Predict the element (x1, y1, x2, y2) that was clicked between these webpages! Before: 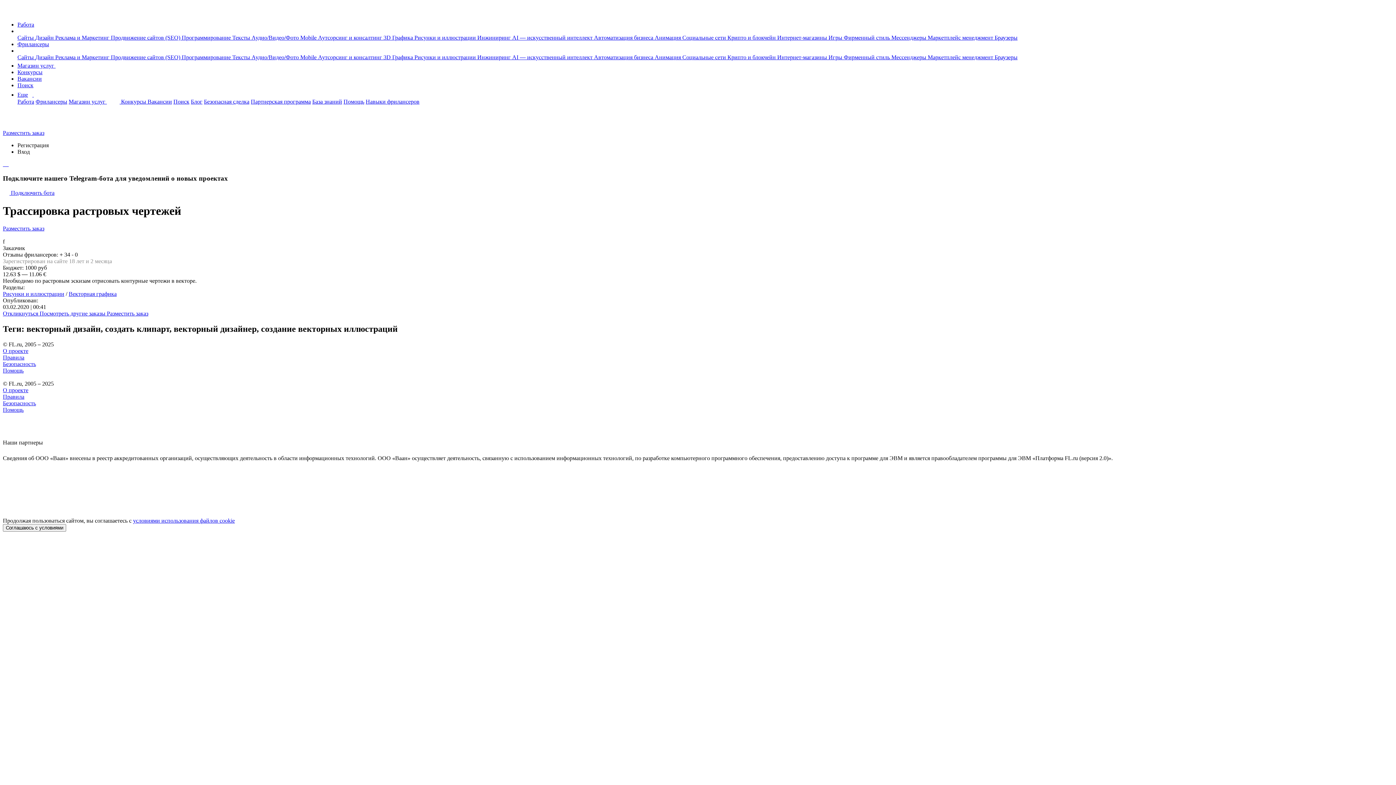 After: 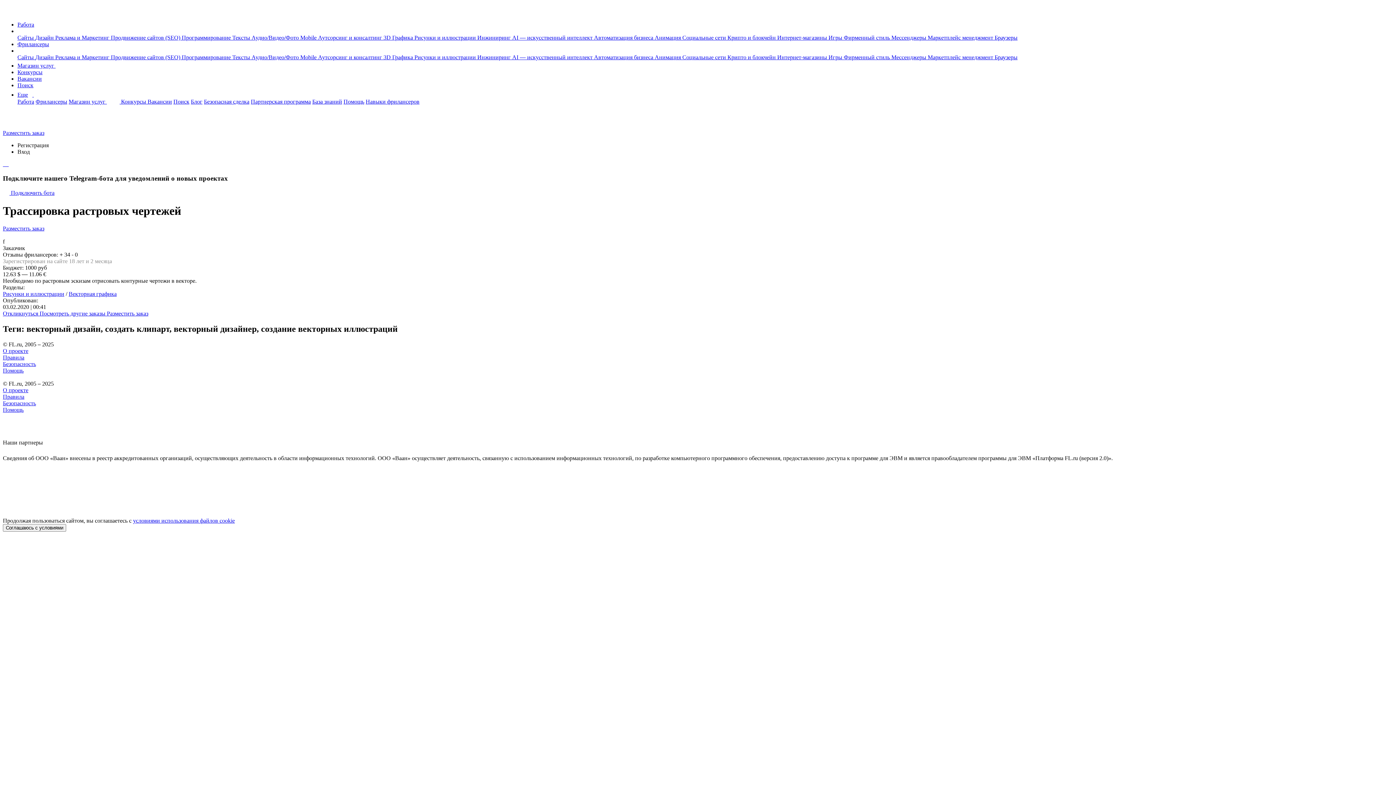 Action: label:      bbox: (2, 161, 8, 167)